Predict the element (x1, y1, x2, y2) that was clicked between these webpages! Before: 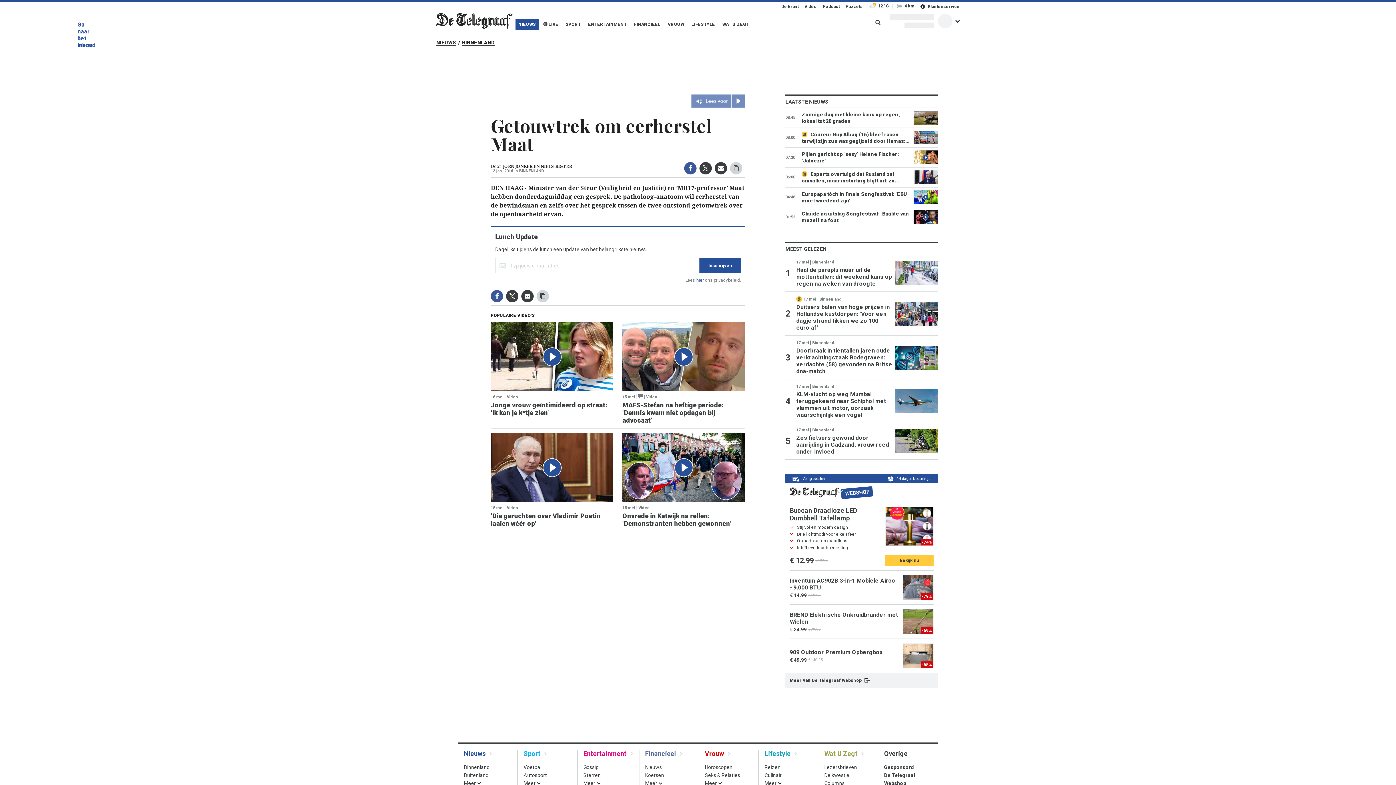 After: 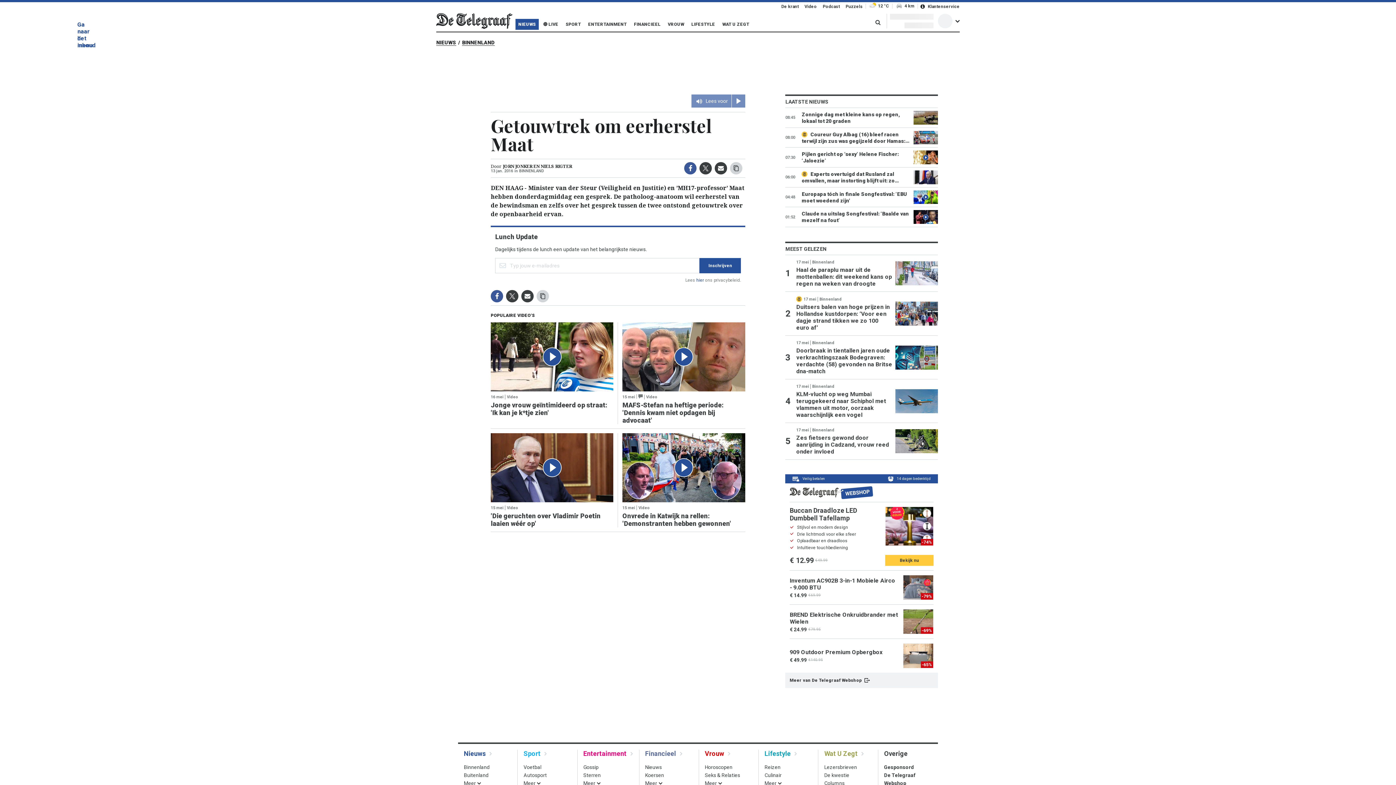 Action: bbox: (699, 162, 712, 174)